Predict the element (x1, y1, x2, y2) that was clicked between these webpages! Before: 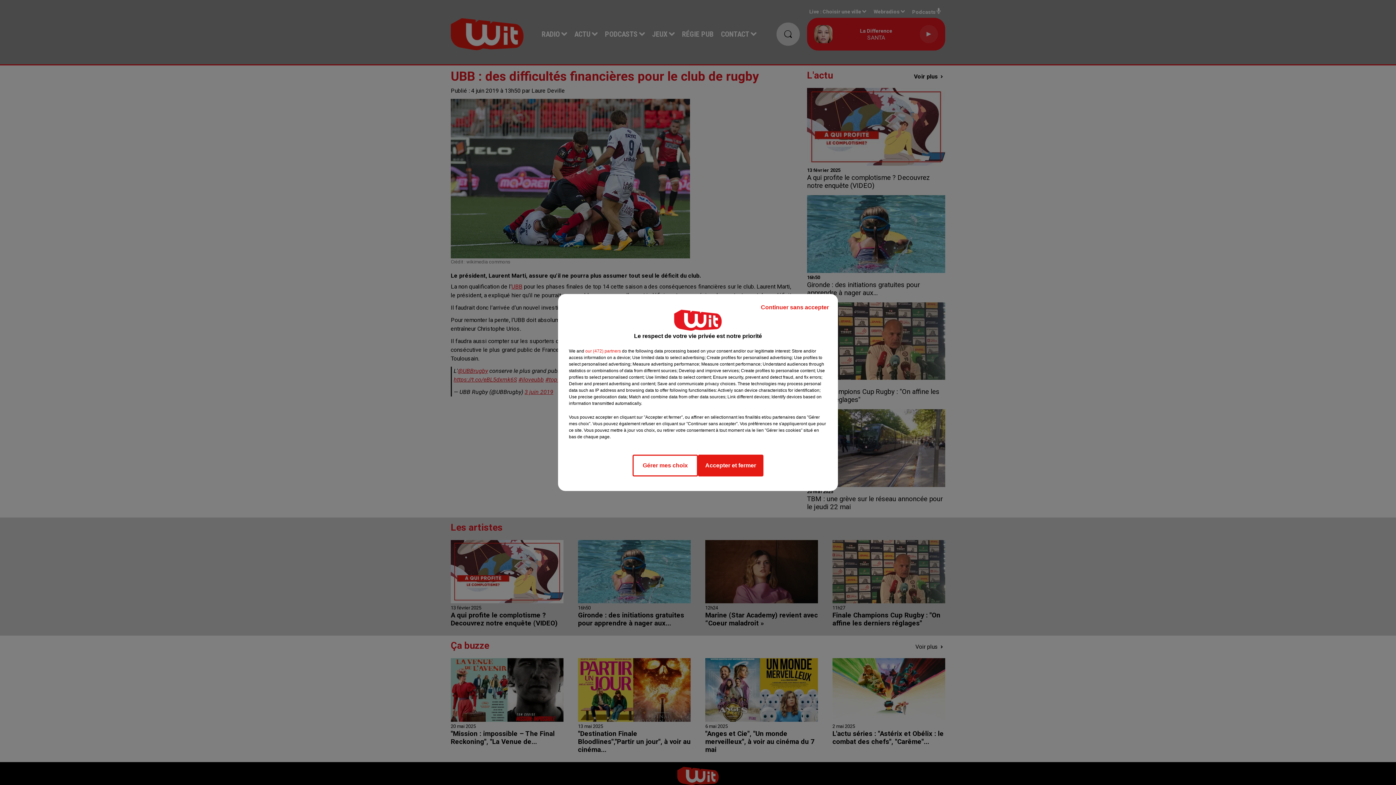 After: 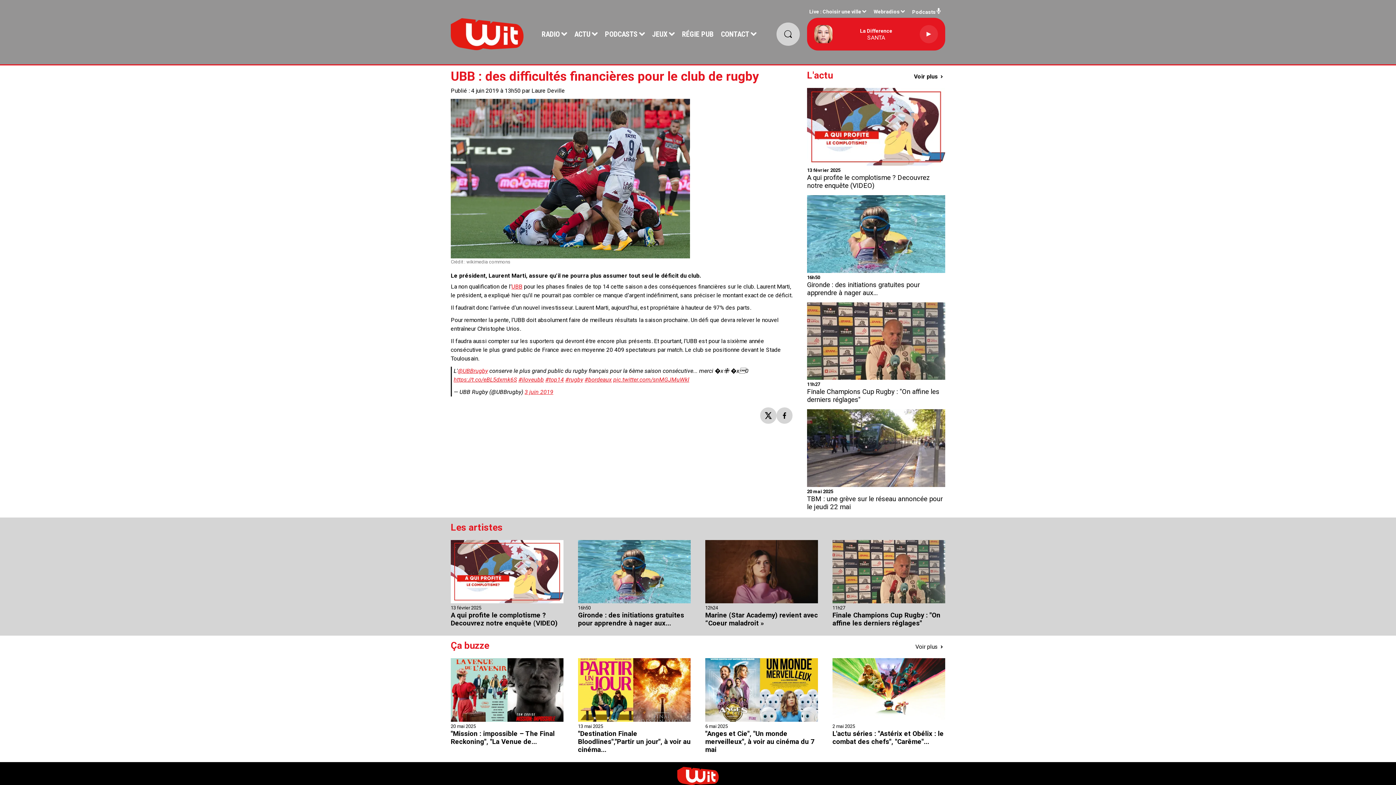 Action: bbox: (698, 454, 763, 476) label: Accepter et fermer